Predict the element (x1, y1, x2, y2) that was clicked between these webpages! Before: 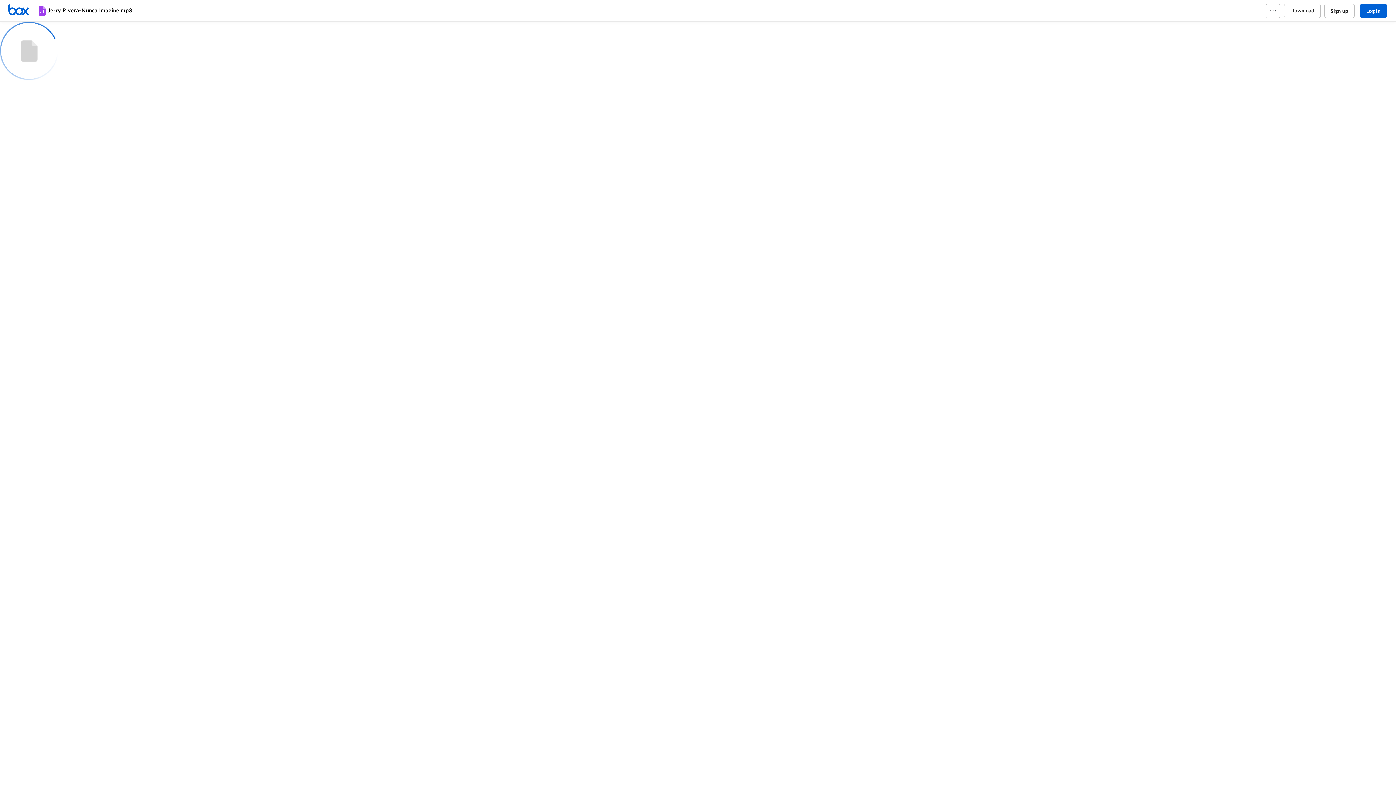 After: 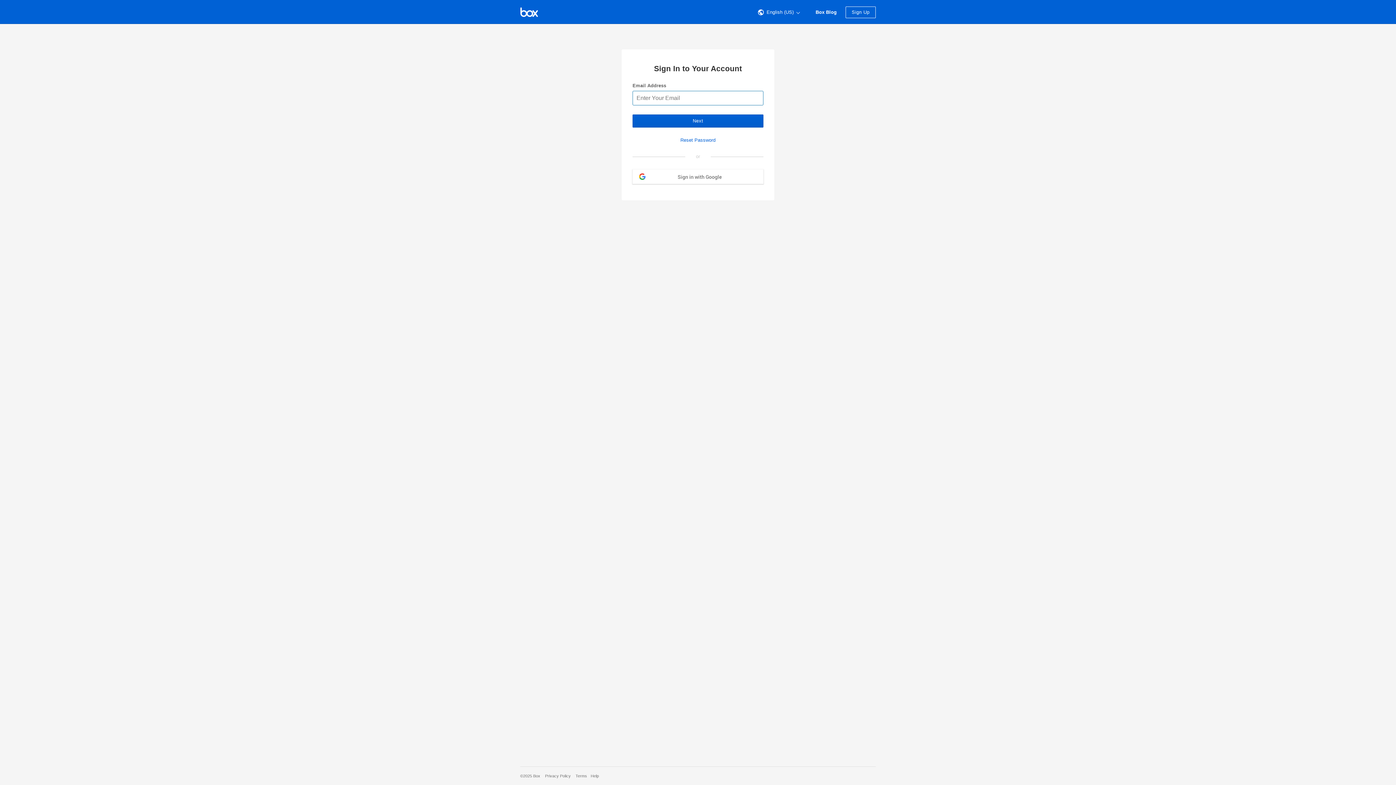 Action: label: Home bbox: (7, 3, 36, 17)